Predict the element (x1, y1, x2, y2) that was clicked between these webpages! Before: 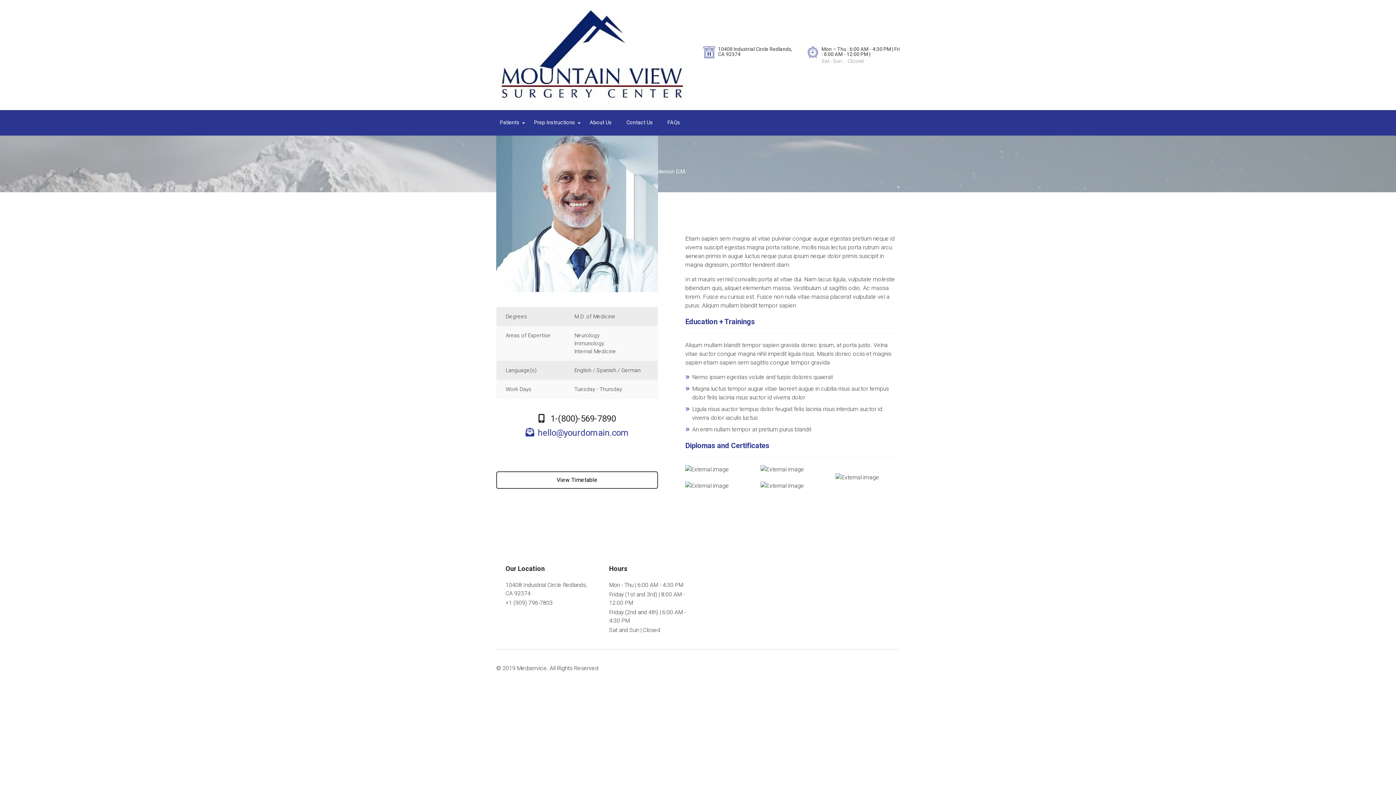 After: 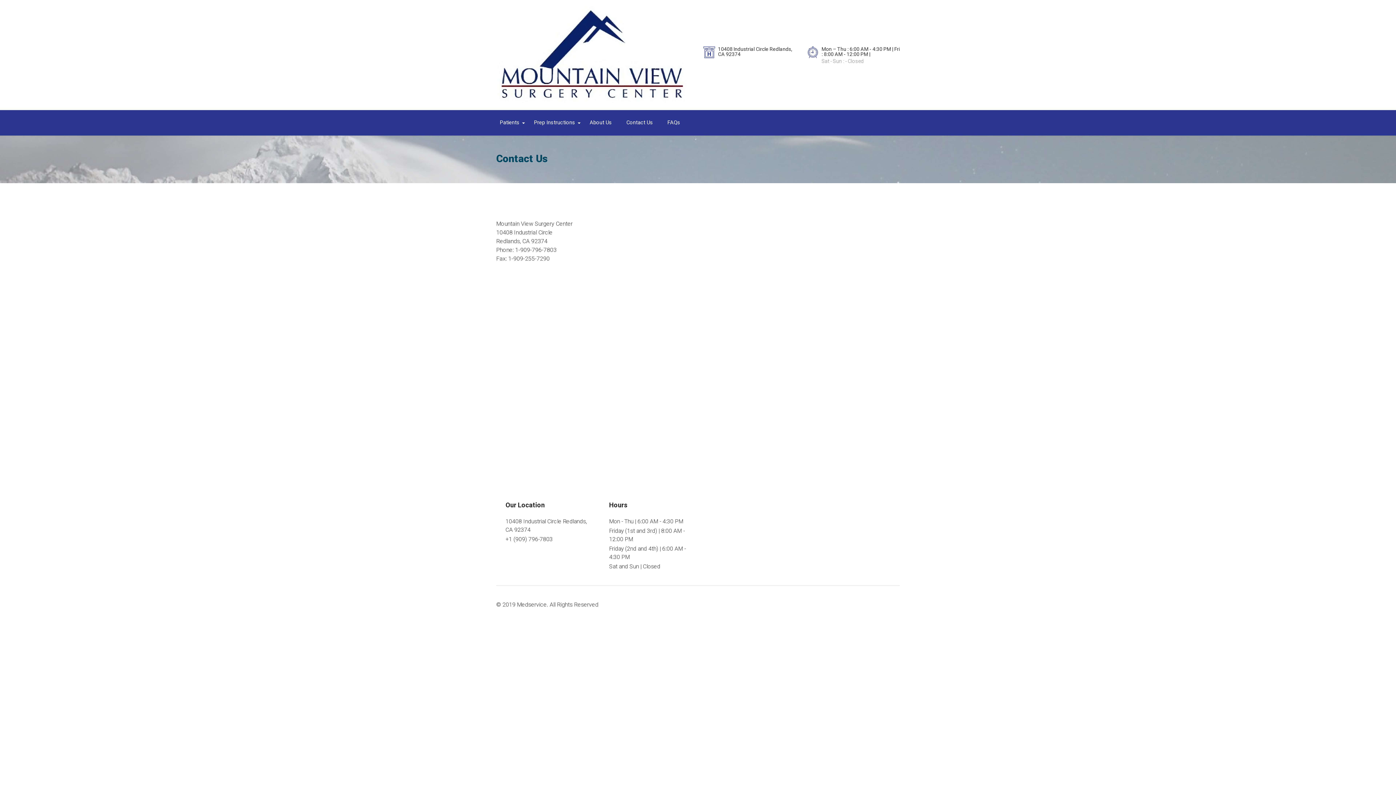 Action: label: Contact Us bbox: (622, 110, 664, 135)